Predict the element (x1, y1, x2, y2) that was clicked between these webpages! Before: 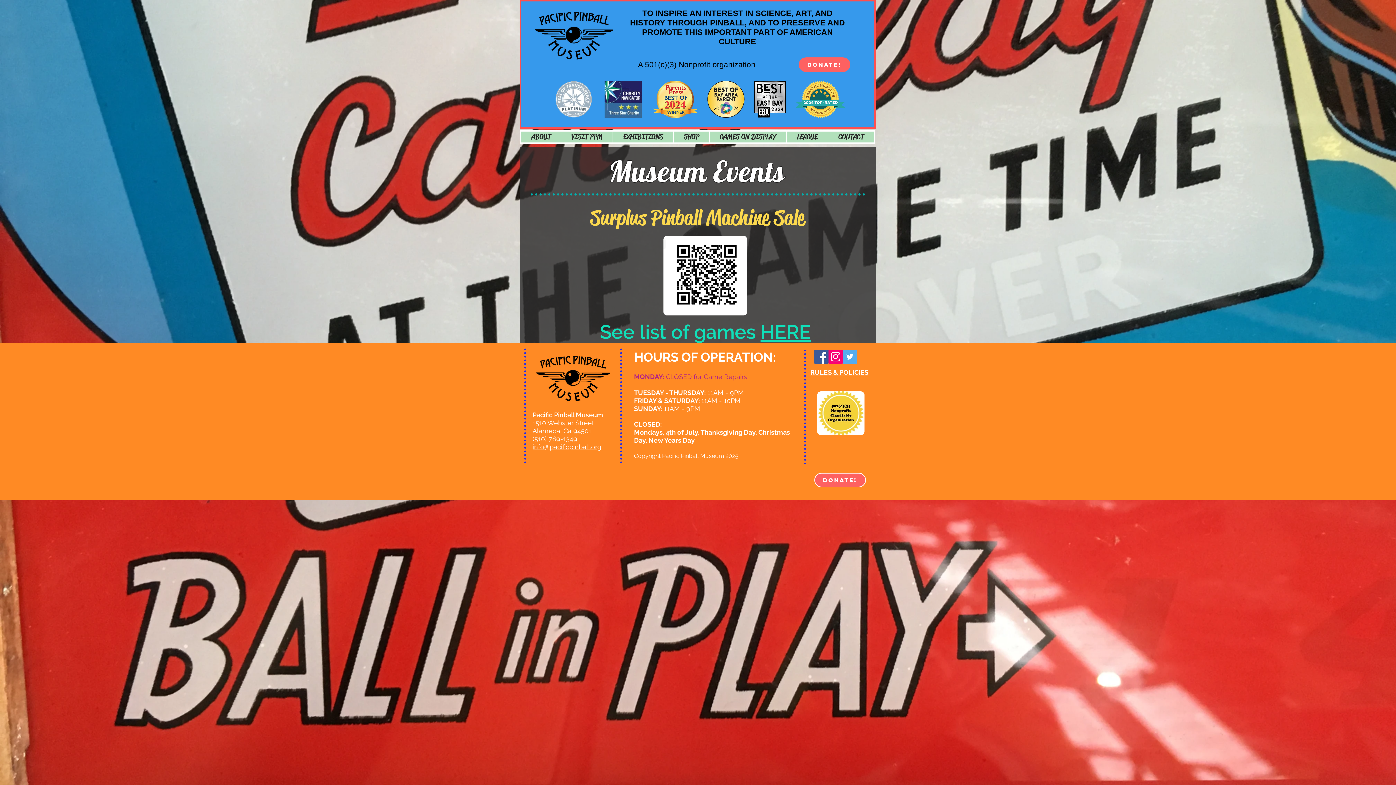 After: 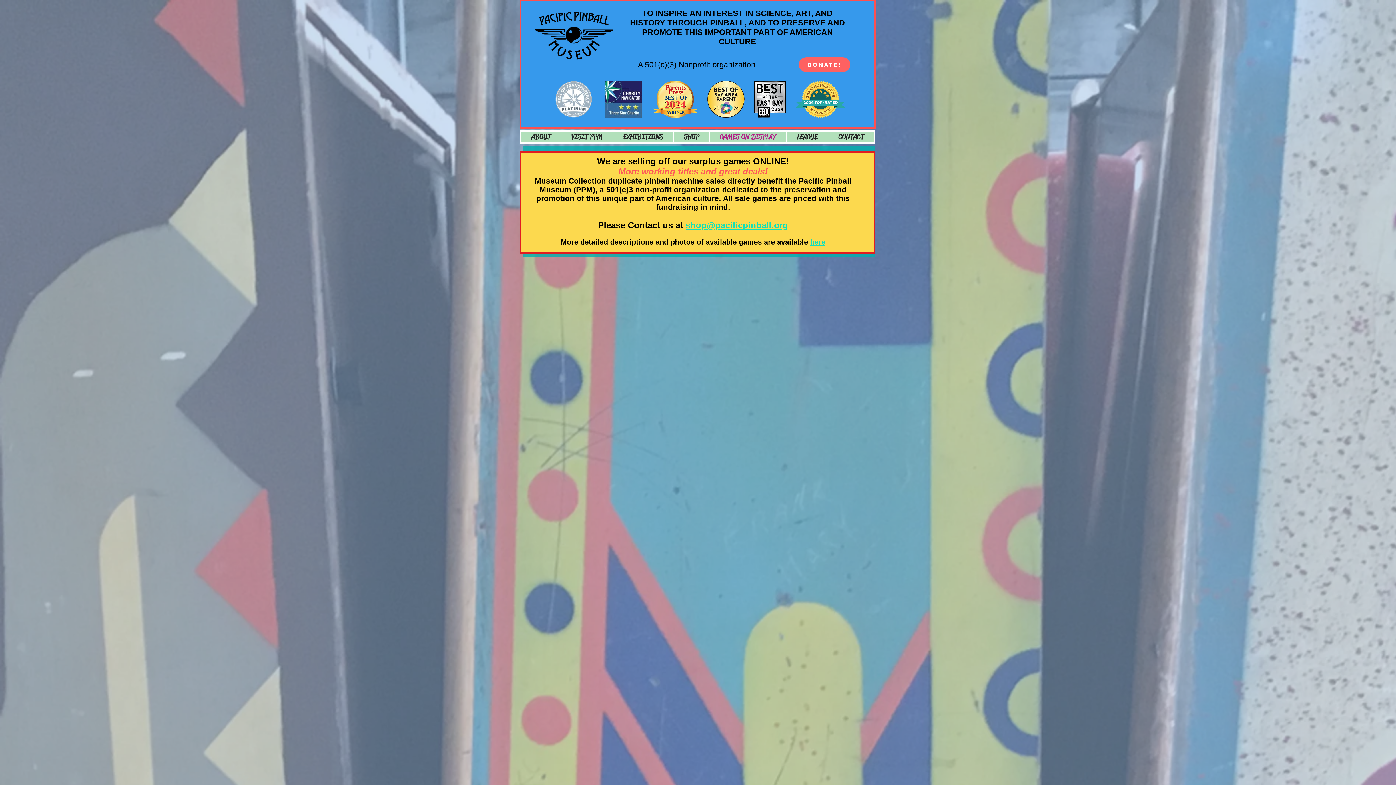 Action: label: HERE bbox: (760, 320, 810, 343)